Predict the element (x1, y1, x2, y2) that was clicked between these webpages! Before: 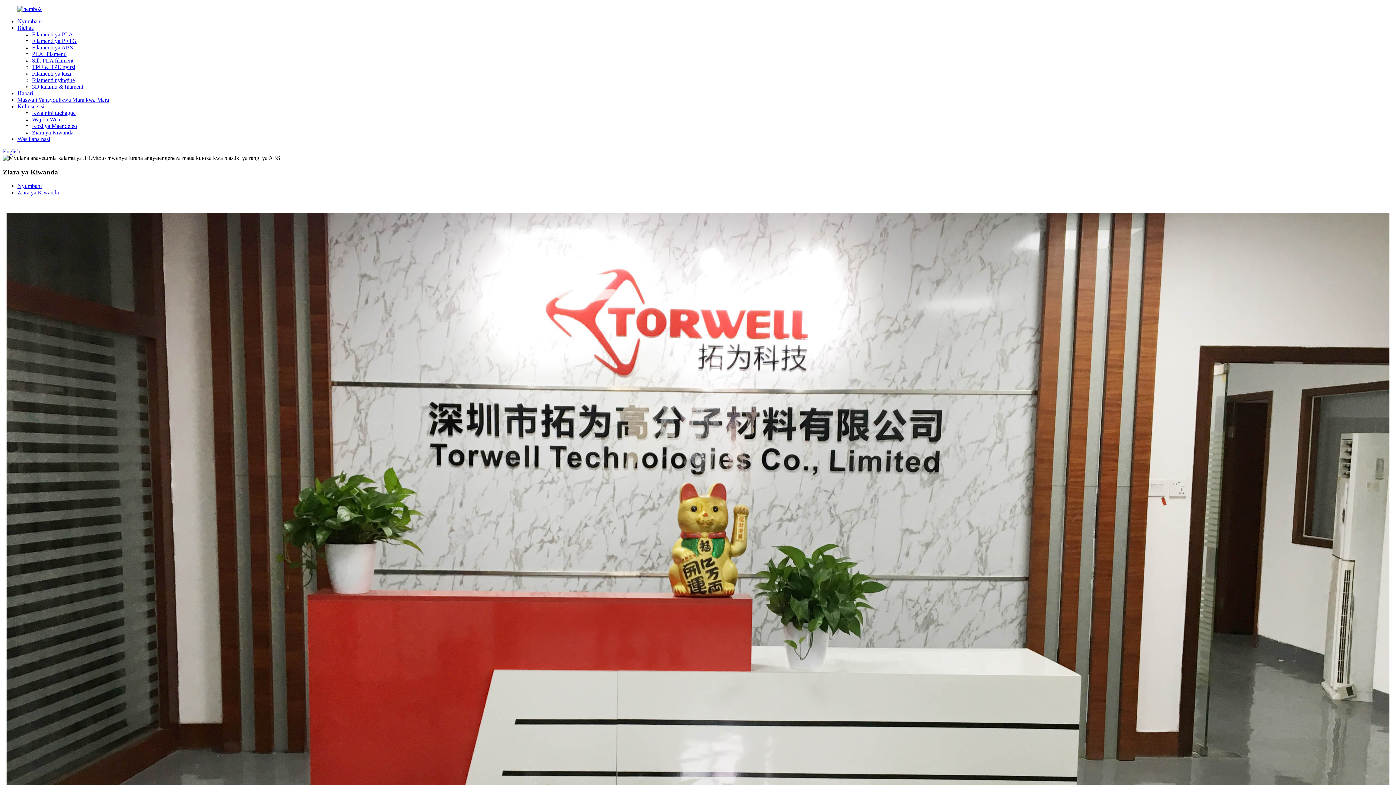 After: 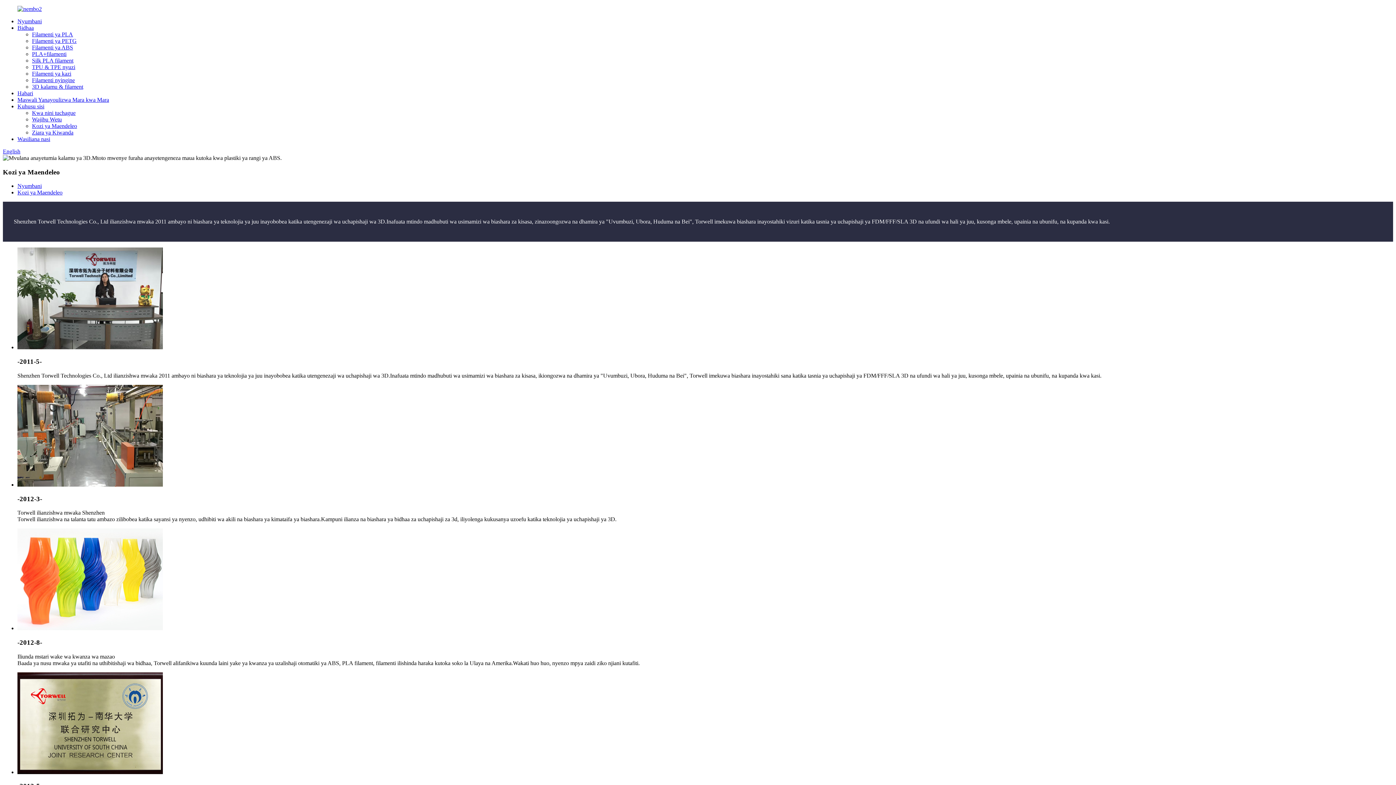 Action: label: Kozi ya Maendeleo bbox: (32, 122, 77, 129)